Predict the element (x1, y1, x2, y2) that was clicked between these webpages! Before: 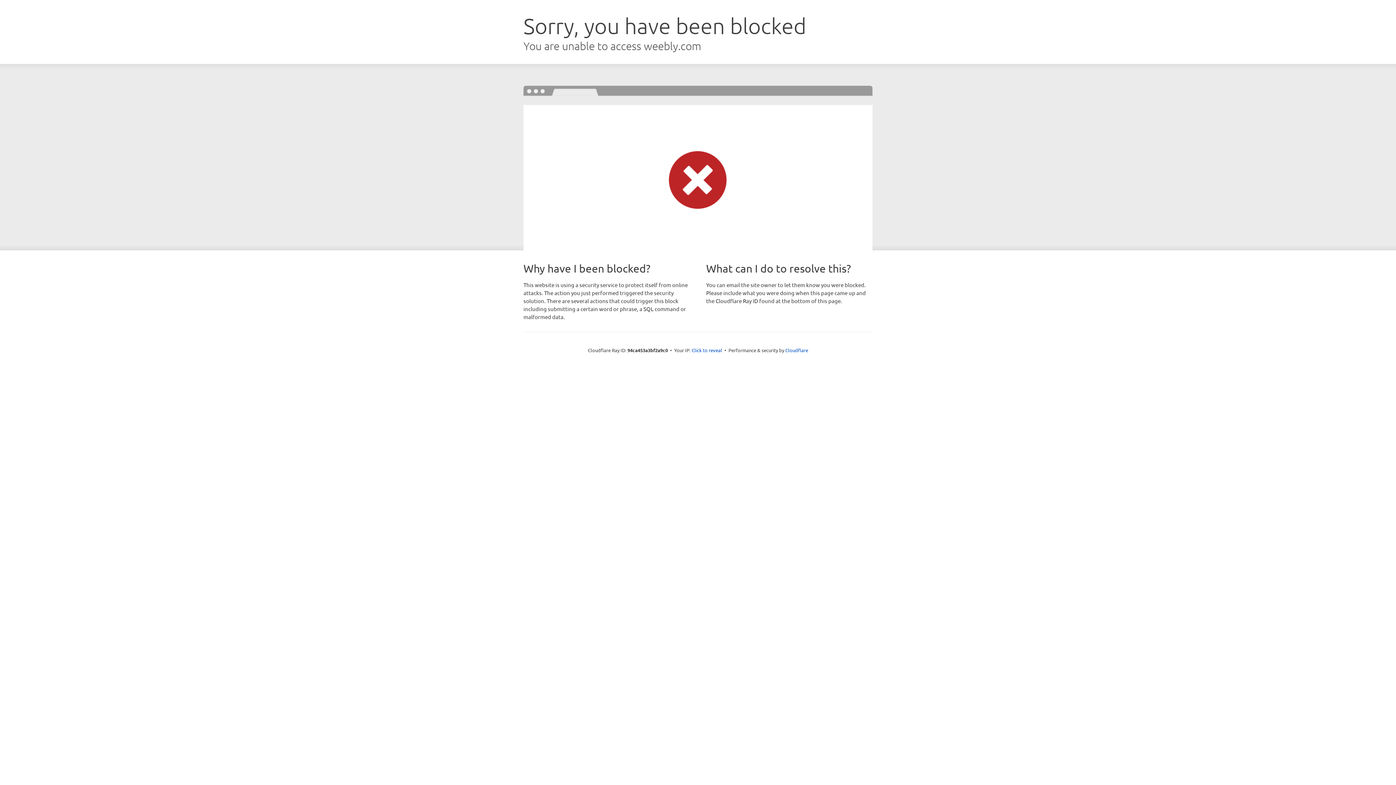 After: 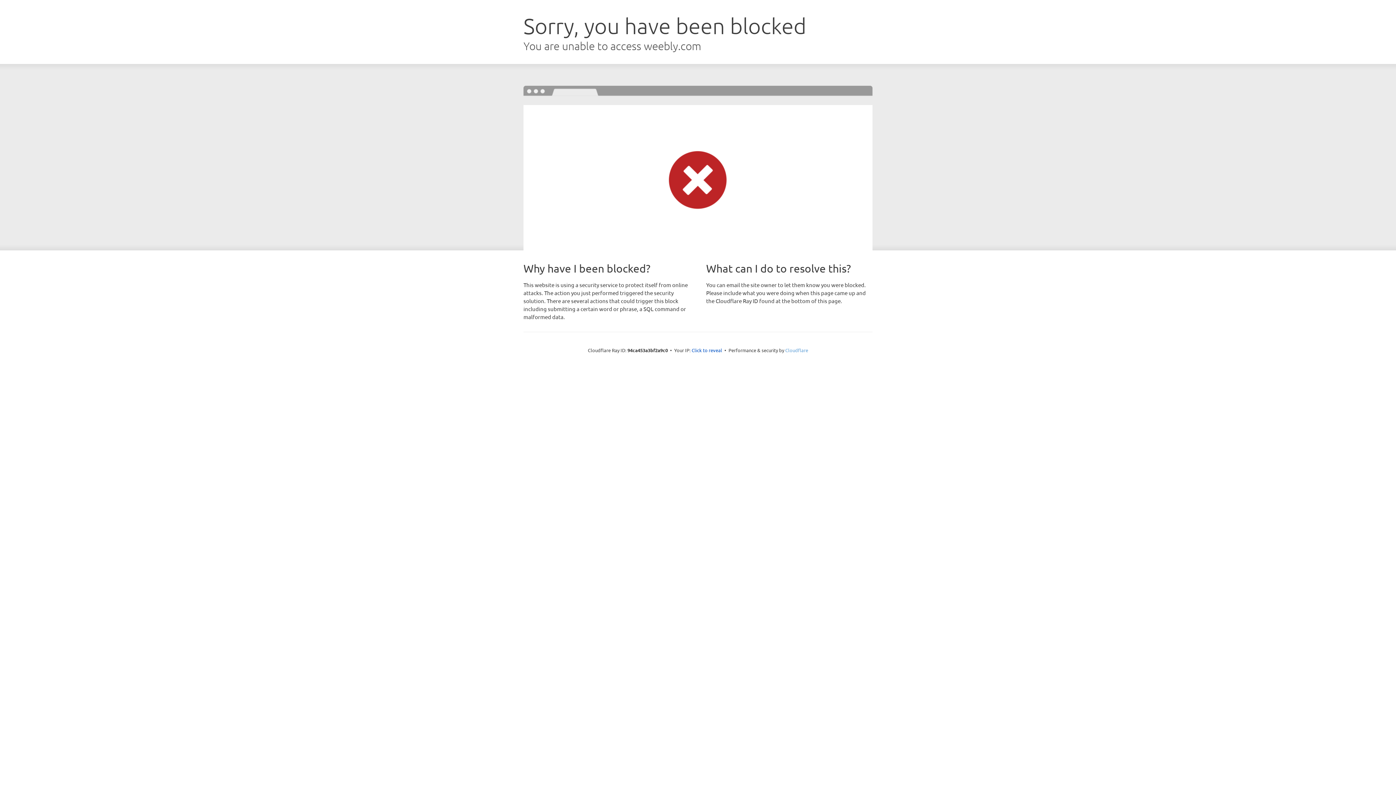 Action: label: Cloudflare bbox: (785, 347, 808, 353)